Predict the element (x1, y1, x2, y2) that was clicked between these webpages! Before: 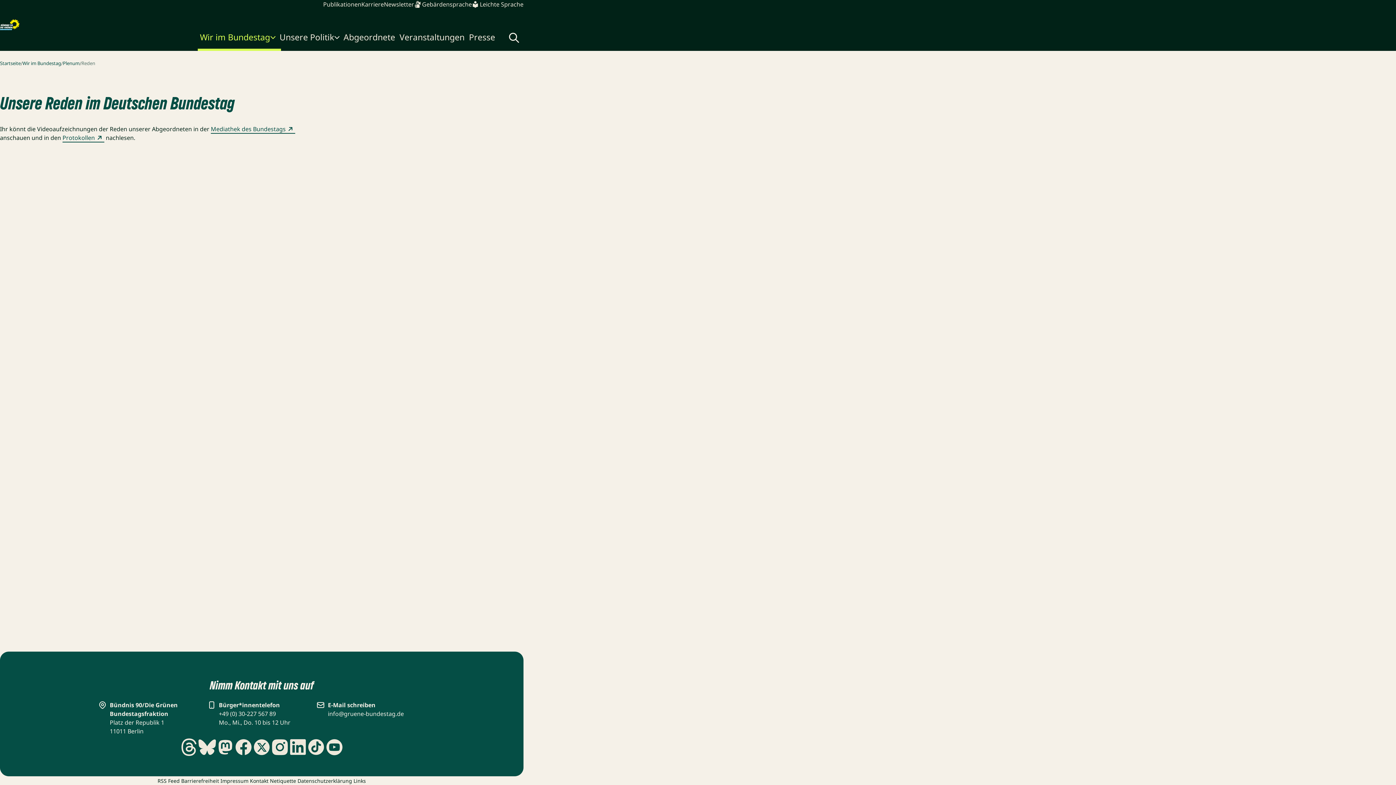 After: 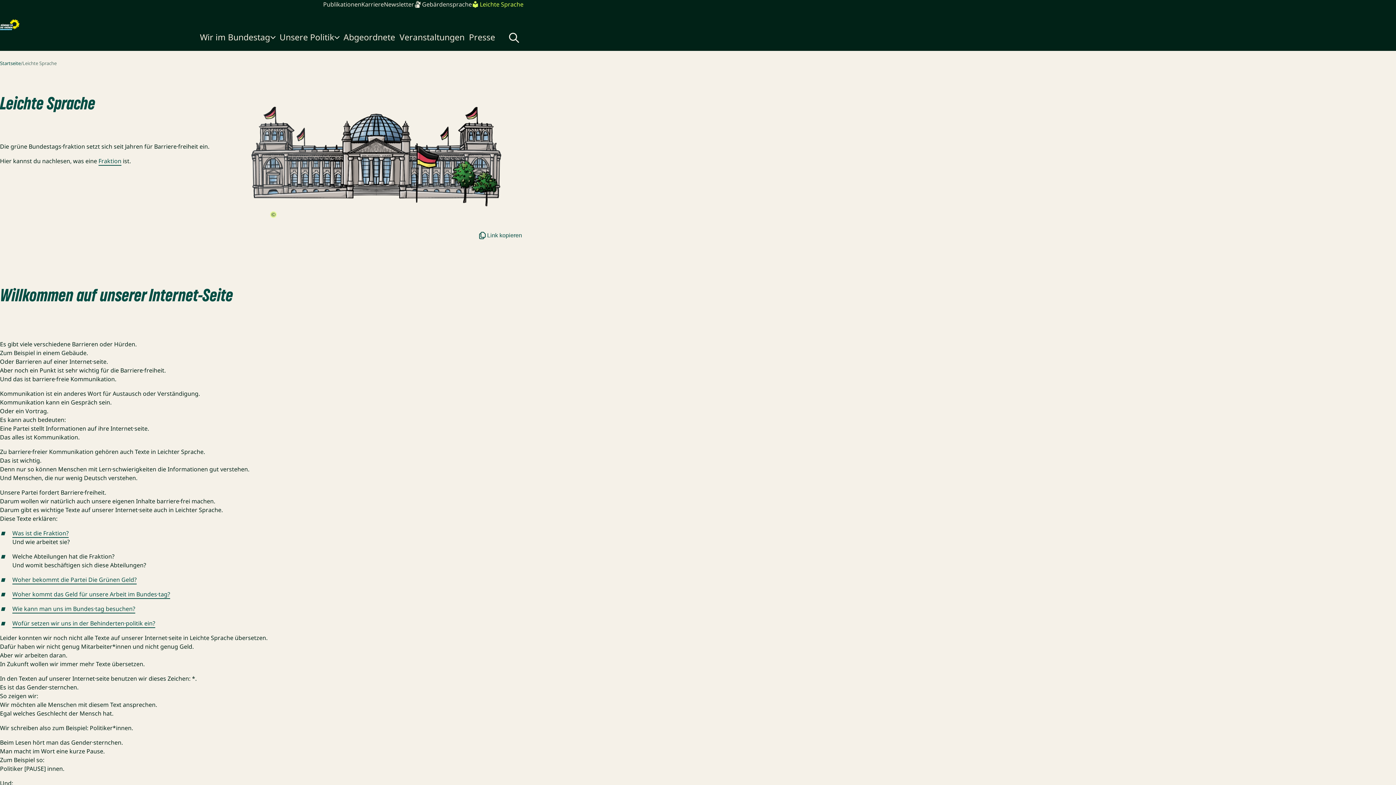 Action: bbox: (472, 0, 523, 8) label: Leichte Sprache